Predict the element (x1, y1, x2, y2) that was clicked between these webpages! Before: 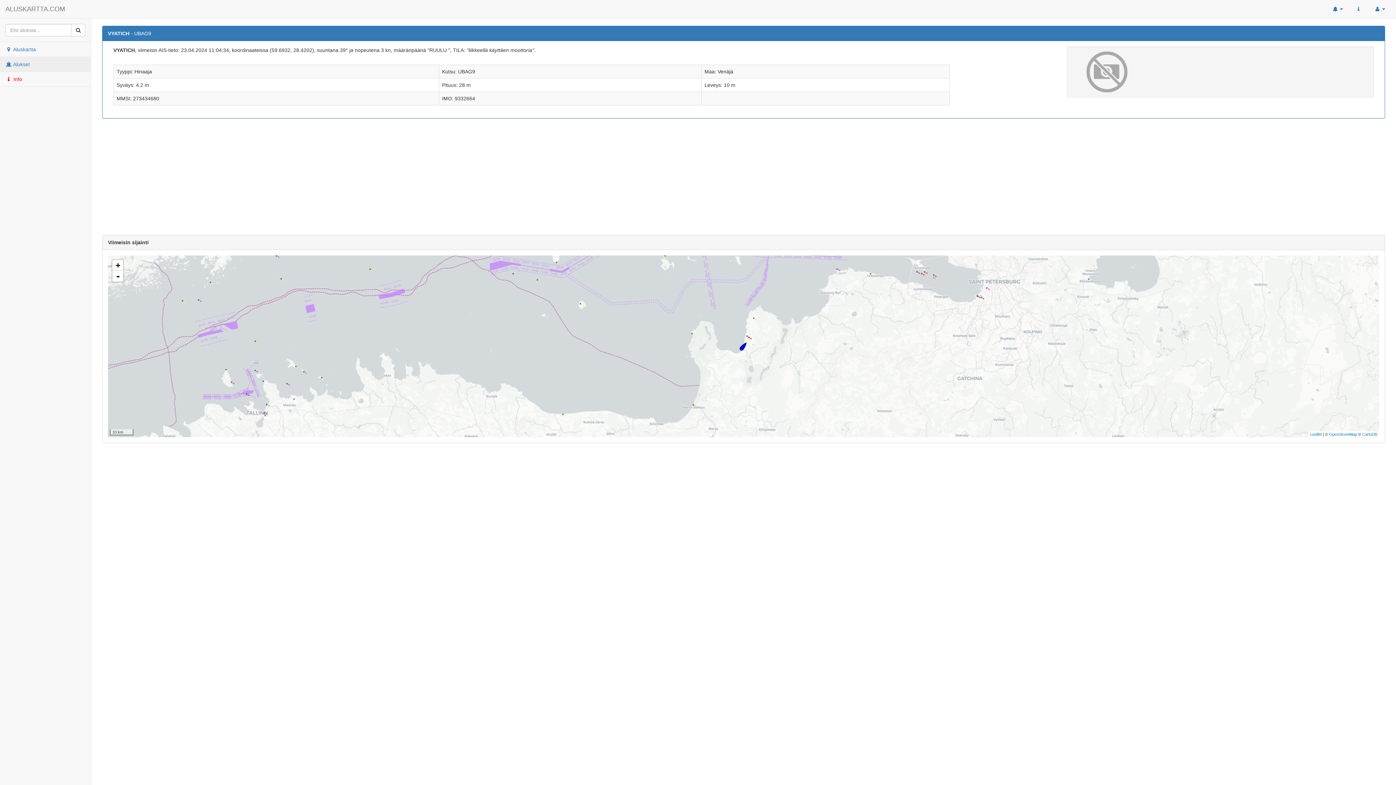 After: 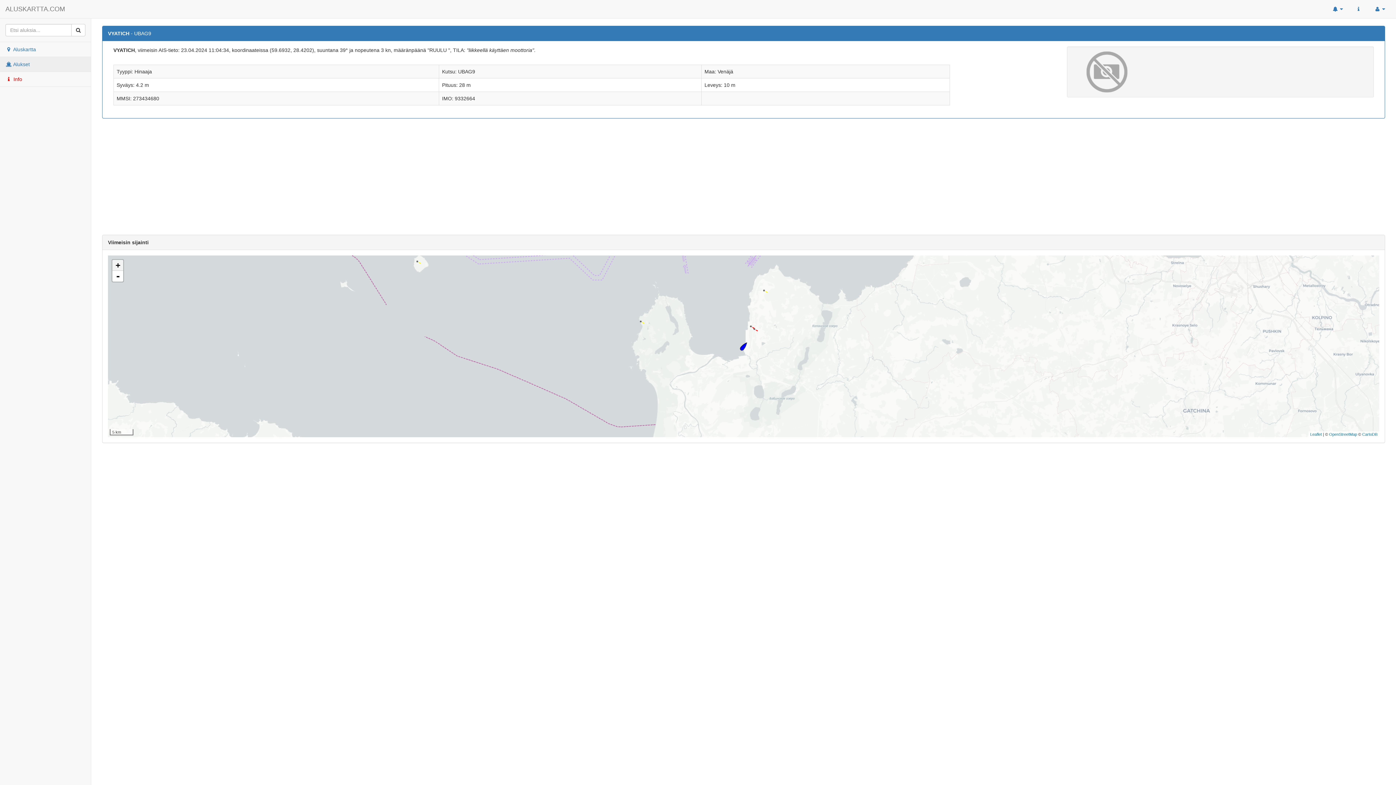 Action: label: + bbox: (112, 260, 123, 270)